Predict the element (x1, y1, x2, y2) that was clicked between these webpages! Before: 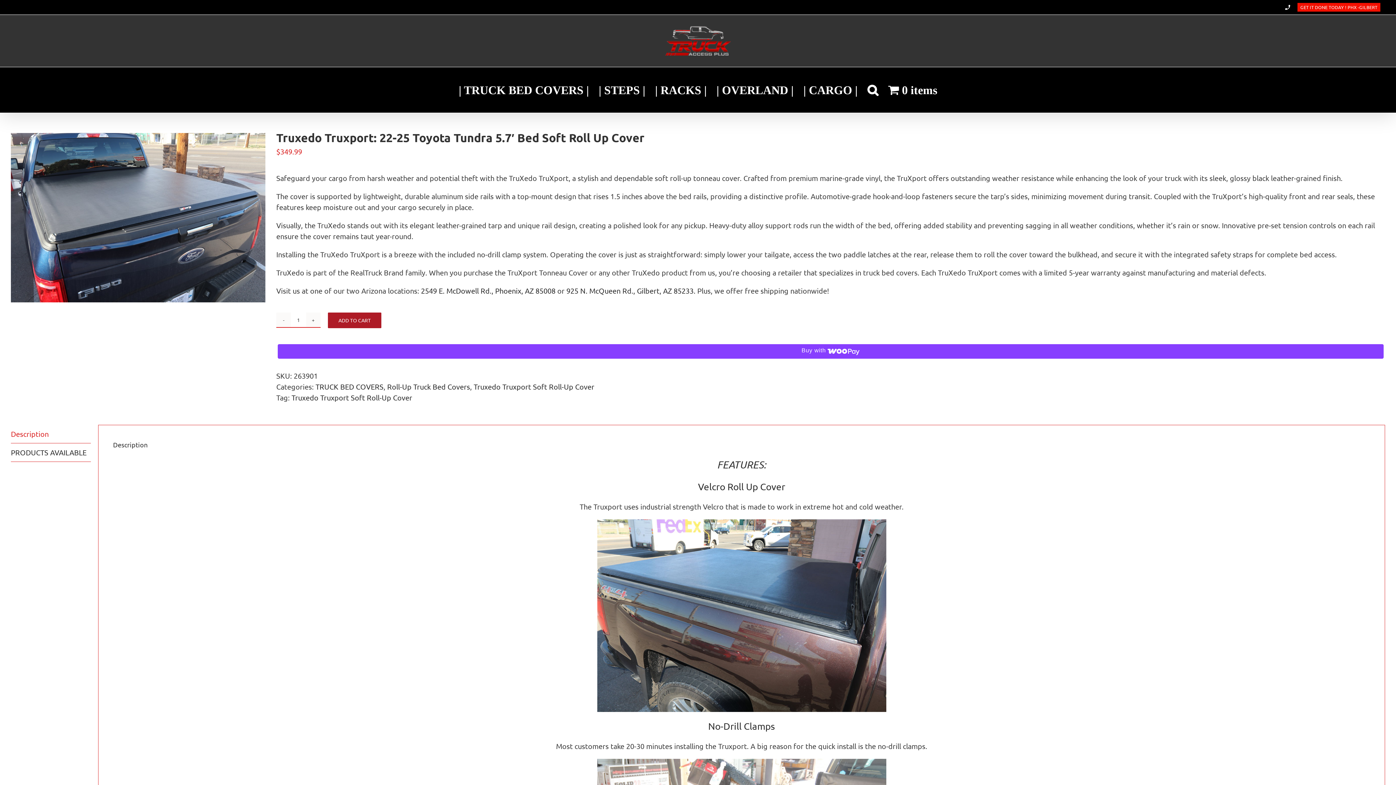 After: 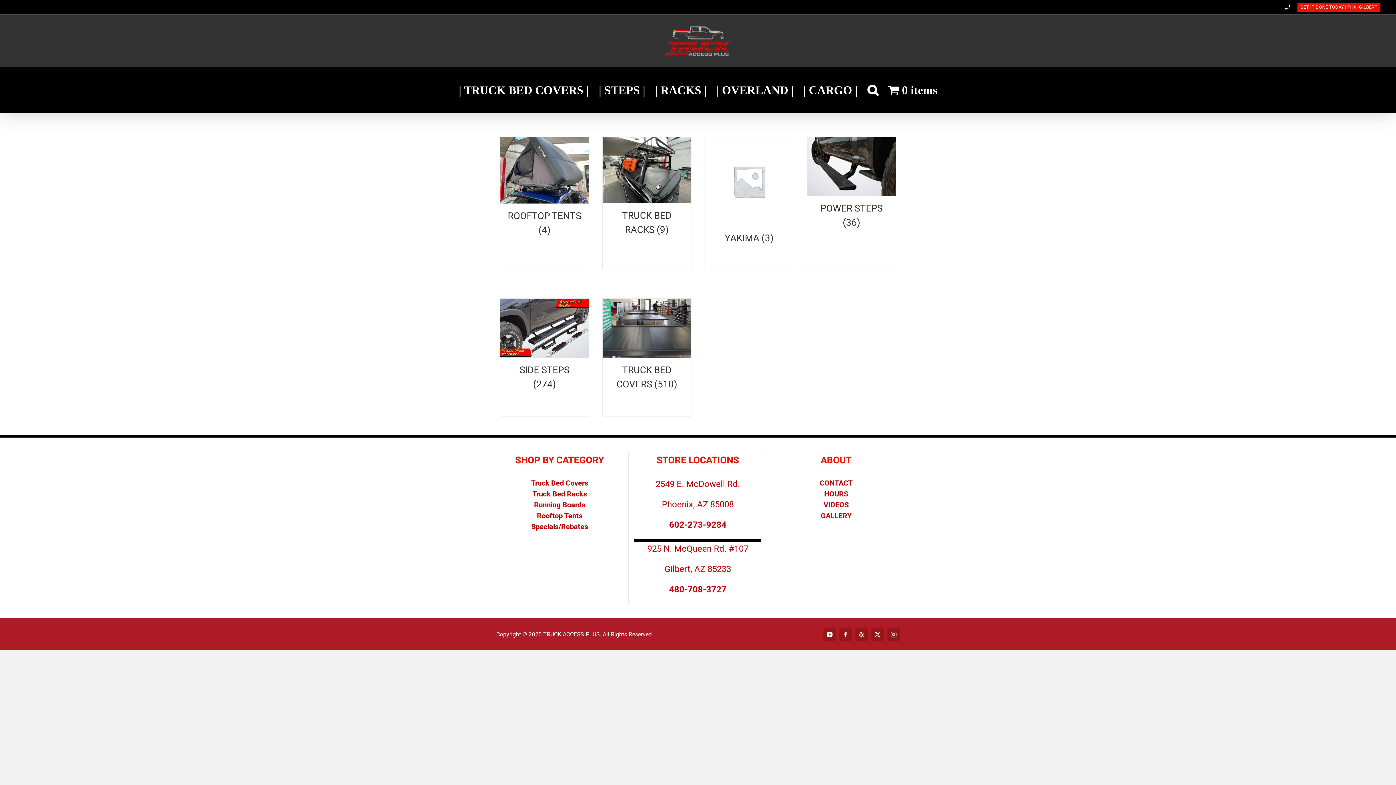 Action: label: 0 items bbox: (888, 67, 937, 112)